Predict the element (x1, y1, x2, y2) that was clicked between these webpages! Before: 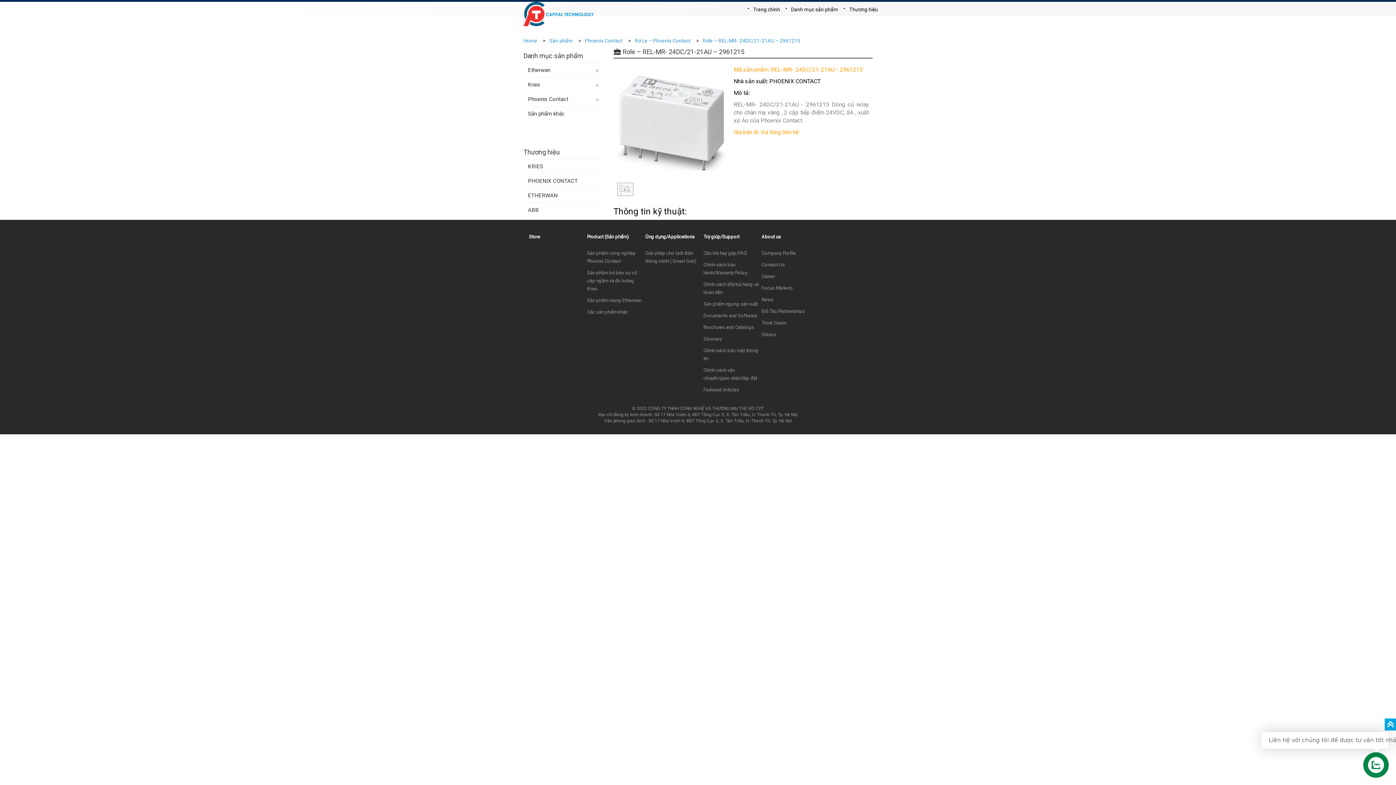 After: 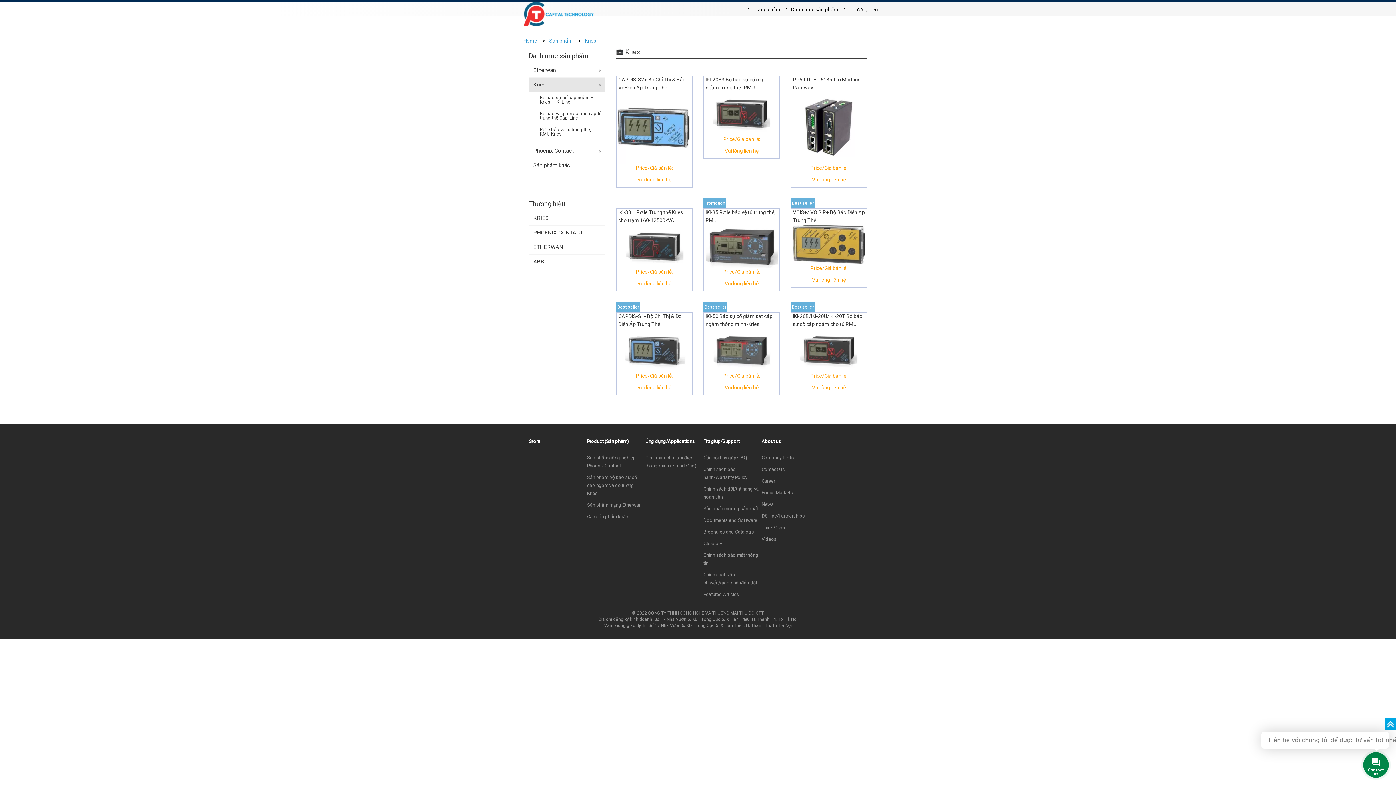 Action: bbox: (523, 77, 602, 92) label: Kries